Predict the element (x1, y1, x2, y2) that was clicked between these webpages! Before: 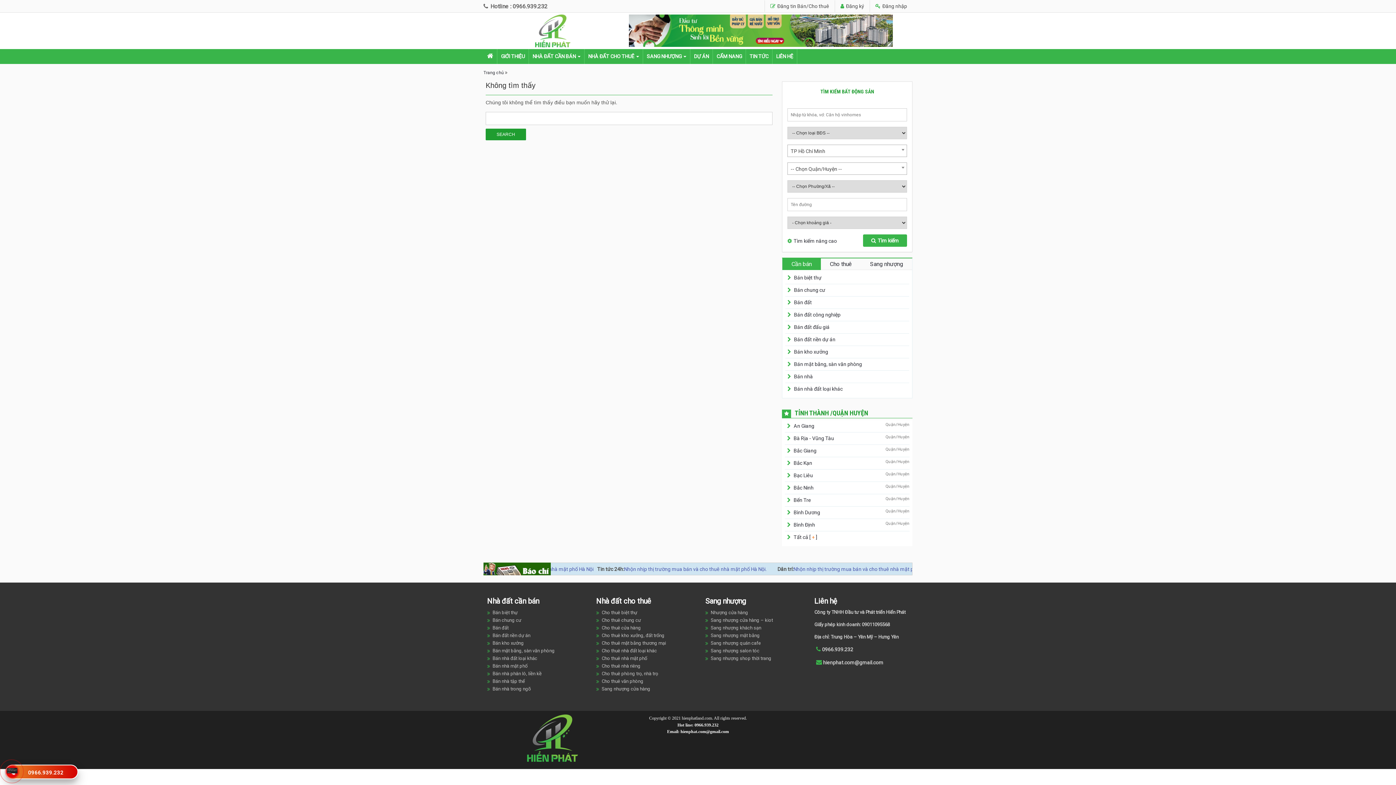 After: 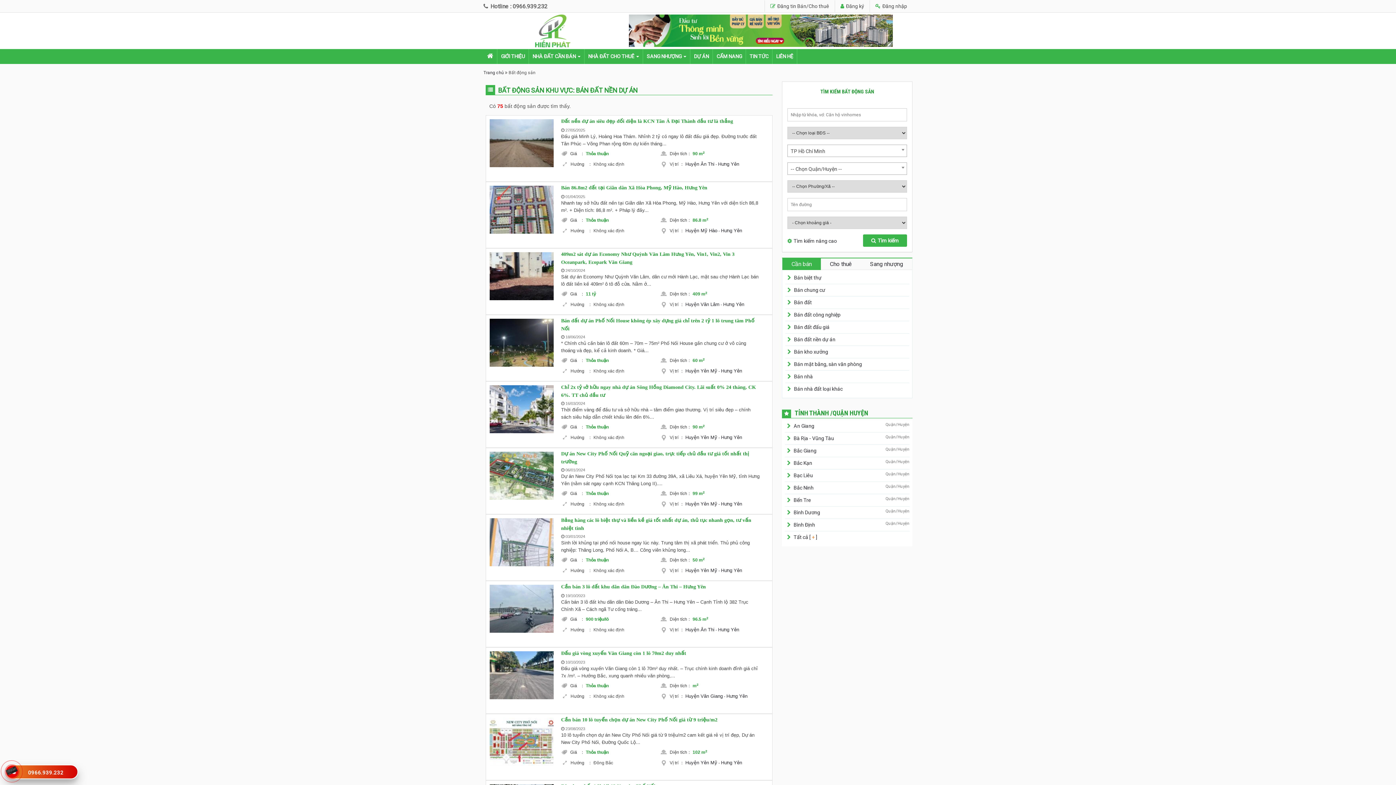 Action: bbox: (794, 336, 835, 342) label: Bán đất nền dự án